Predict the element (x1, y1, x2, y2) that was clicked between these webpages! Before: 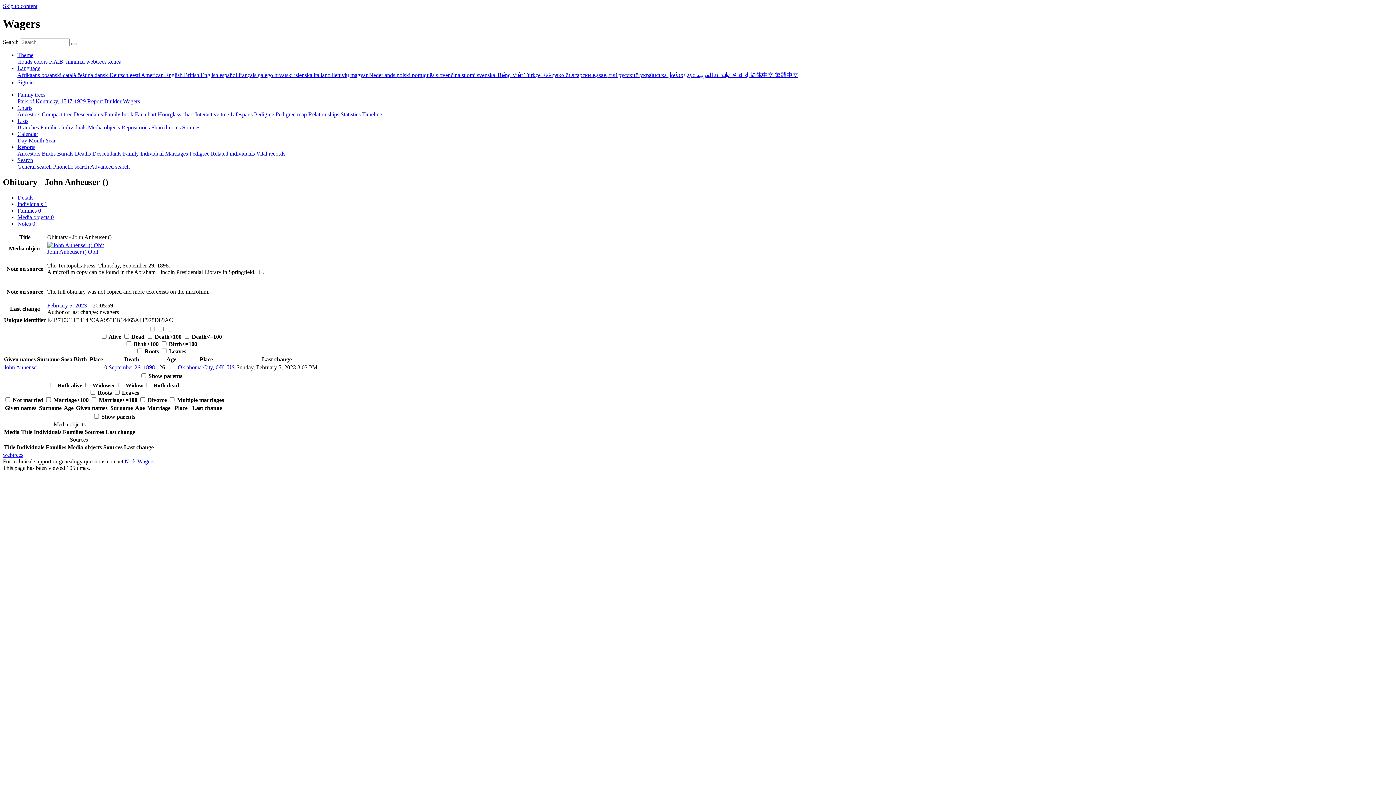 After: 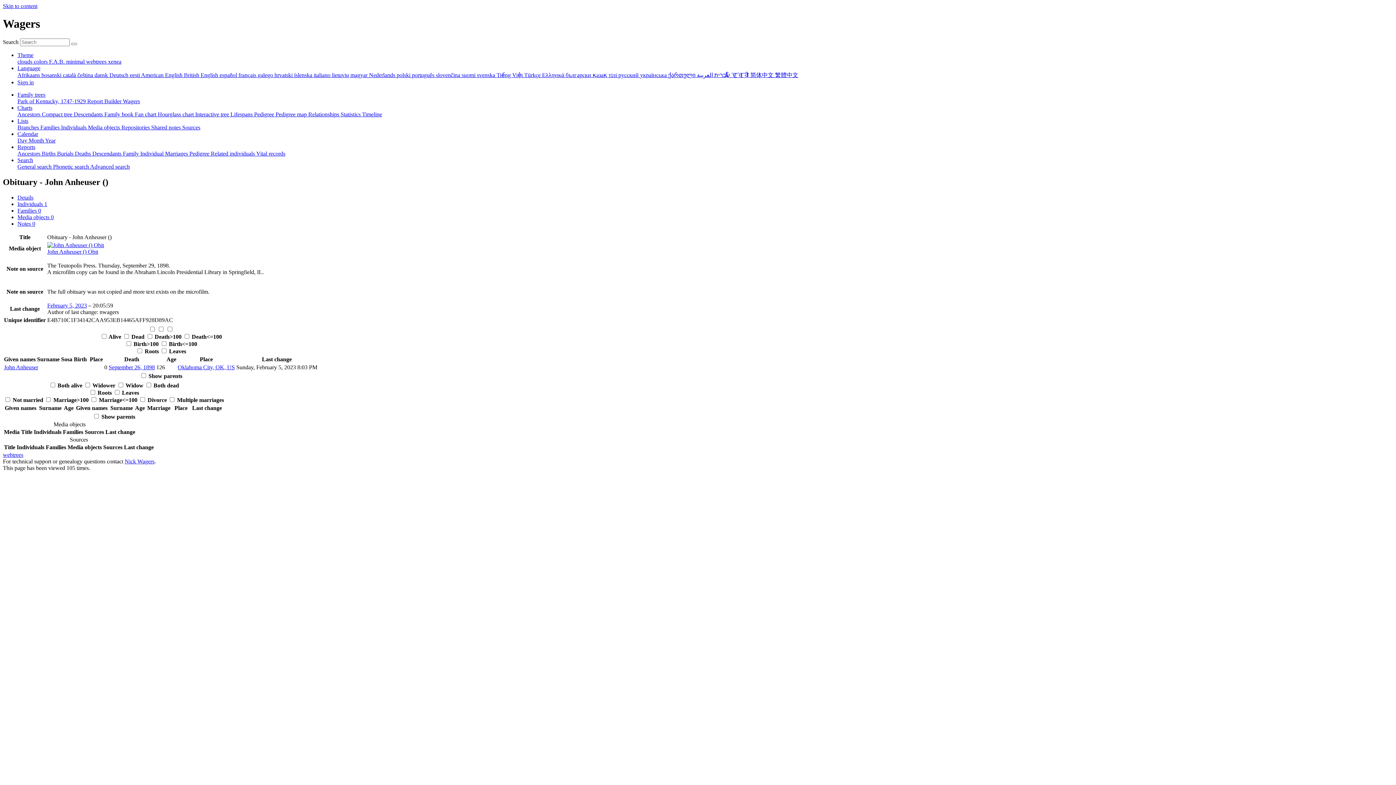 Action: label: Charts bbox: (17, 104, 32, 110)